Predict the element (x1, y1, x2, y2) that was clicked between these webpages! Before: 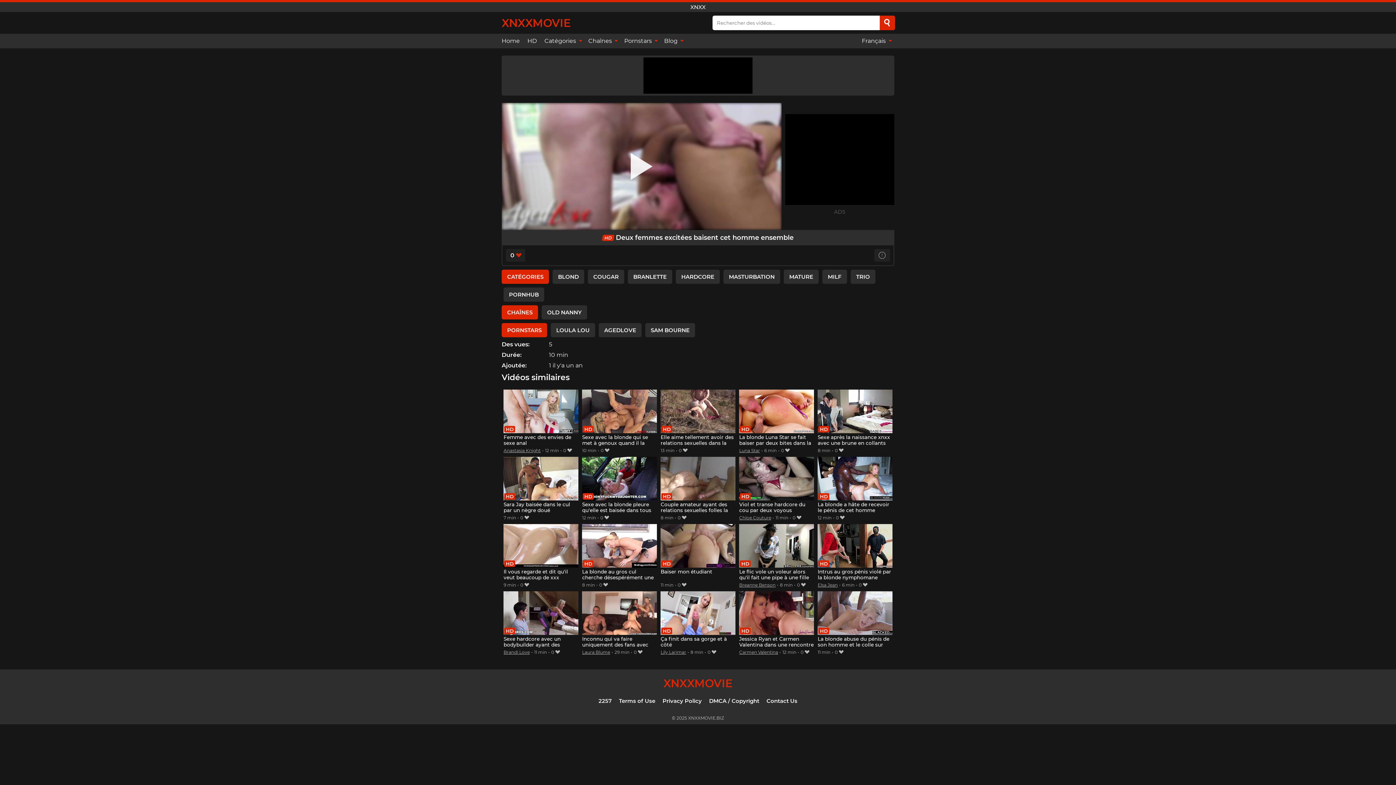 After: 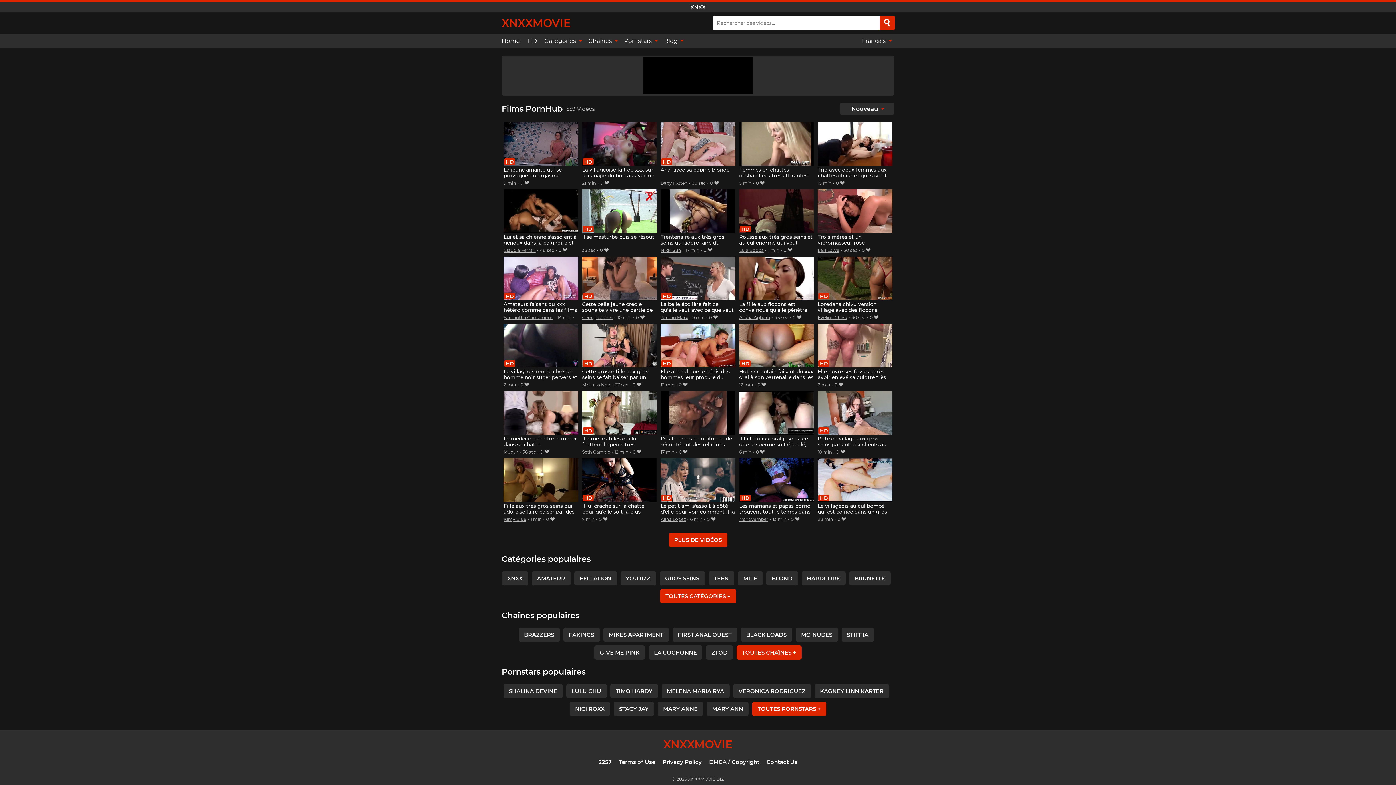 Action: bbox: (503, 287, 544, 301) label: PORNHUB